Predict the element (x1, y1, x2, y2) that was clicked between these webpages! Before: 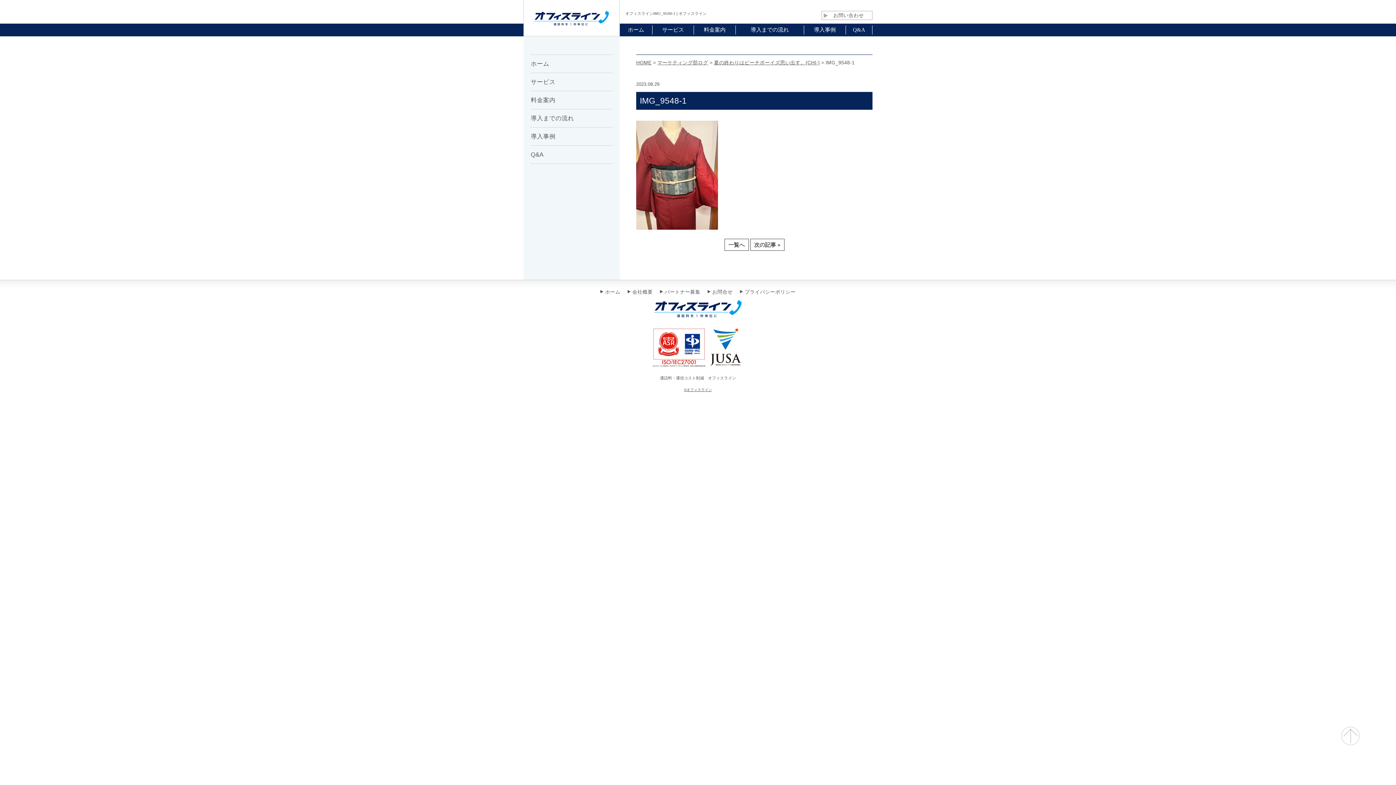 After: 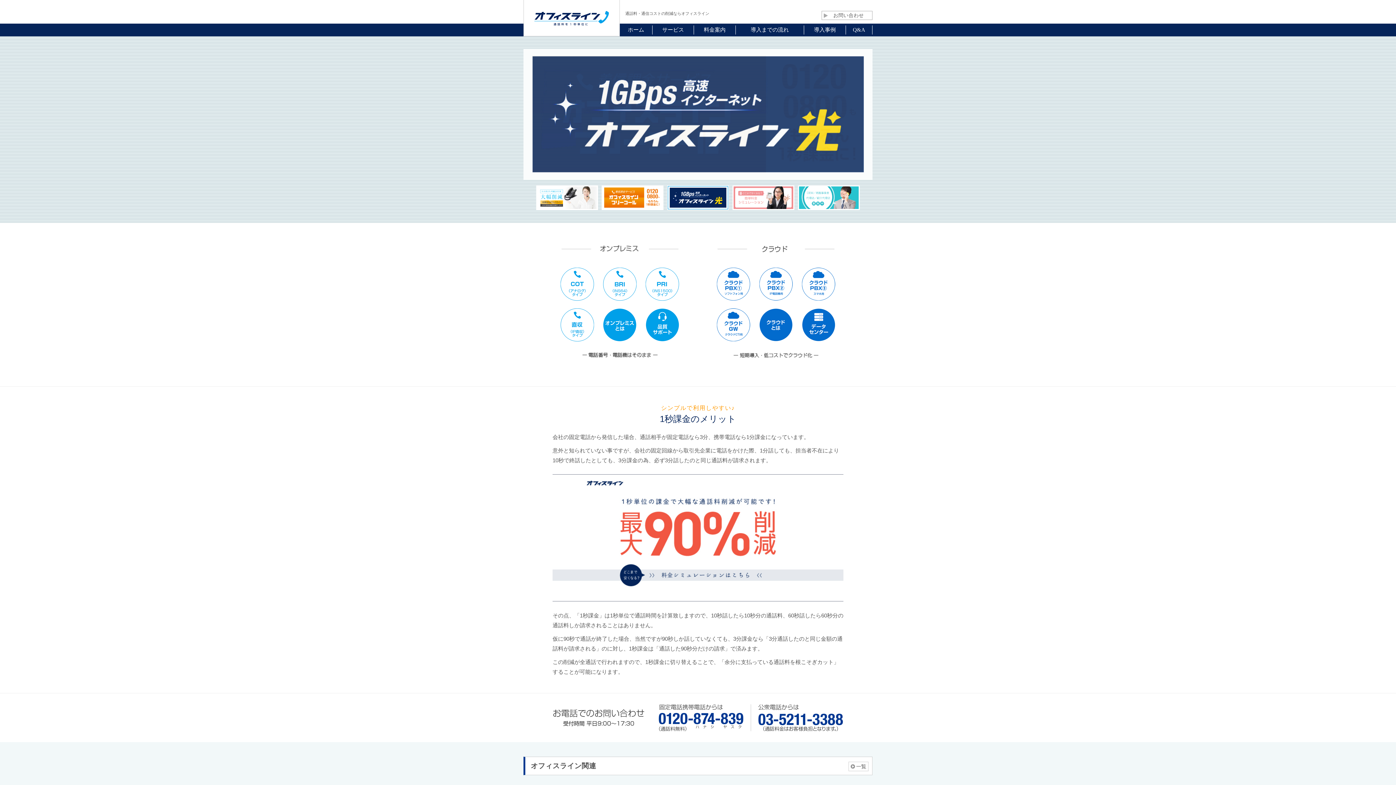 Action: bbox: (620, 23, 652, 36) label: ホーム